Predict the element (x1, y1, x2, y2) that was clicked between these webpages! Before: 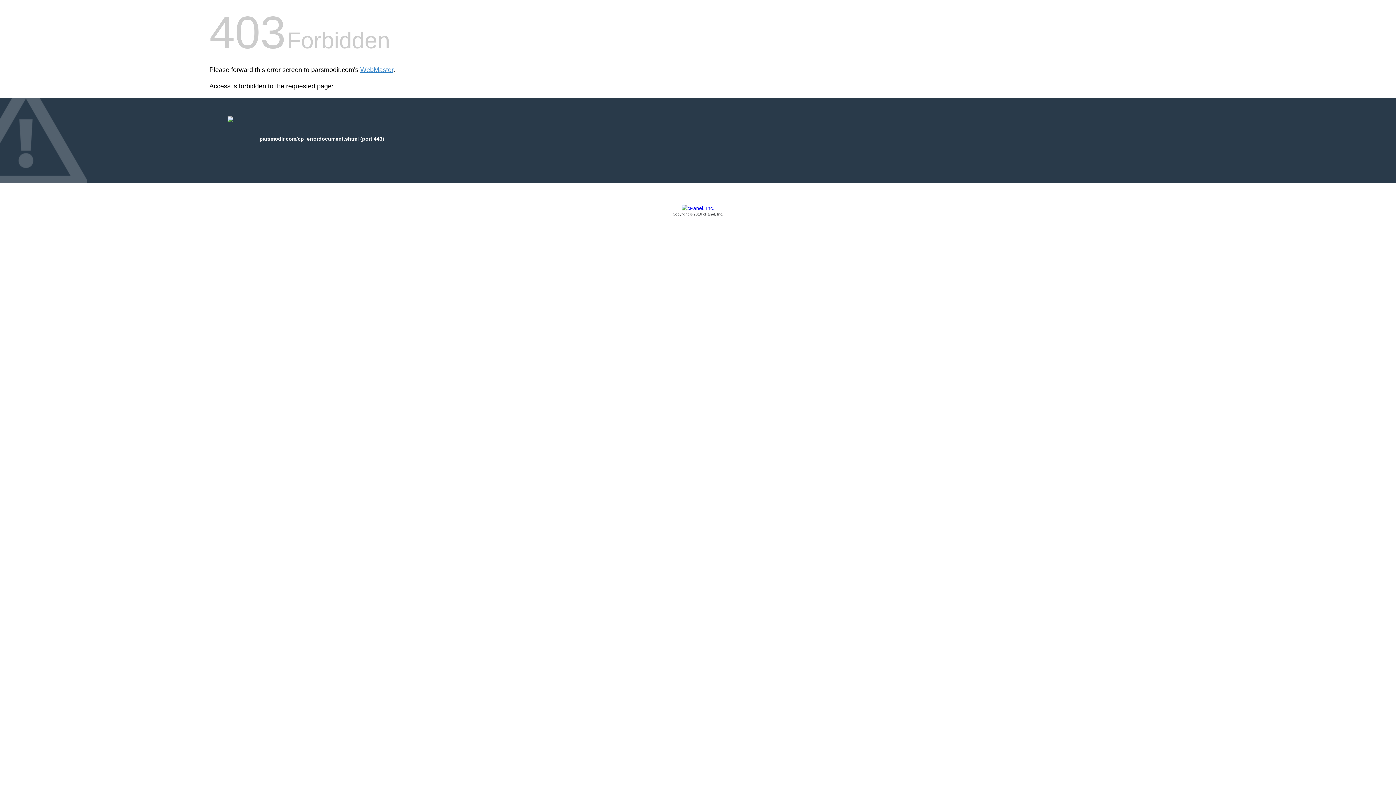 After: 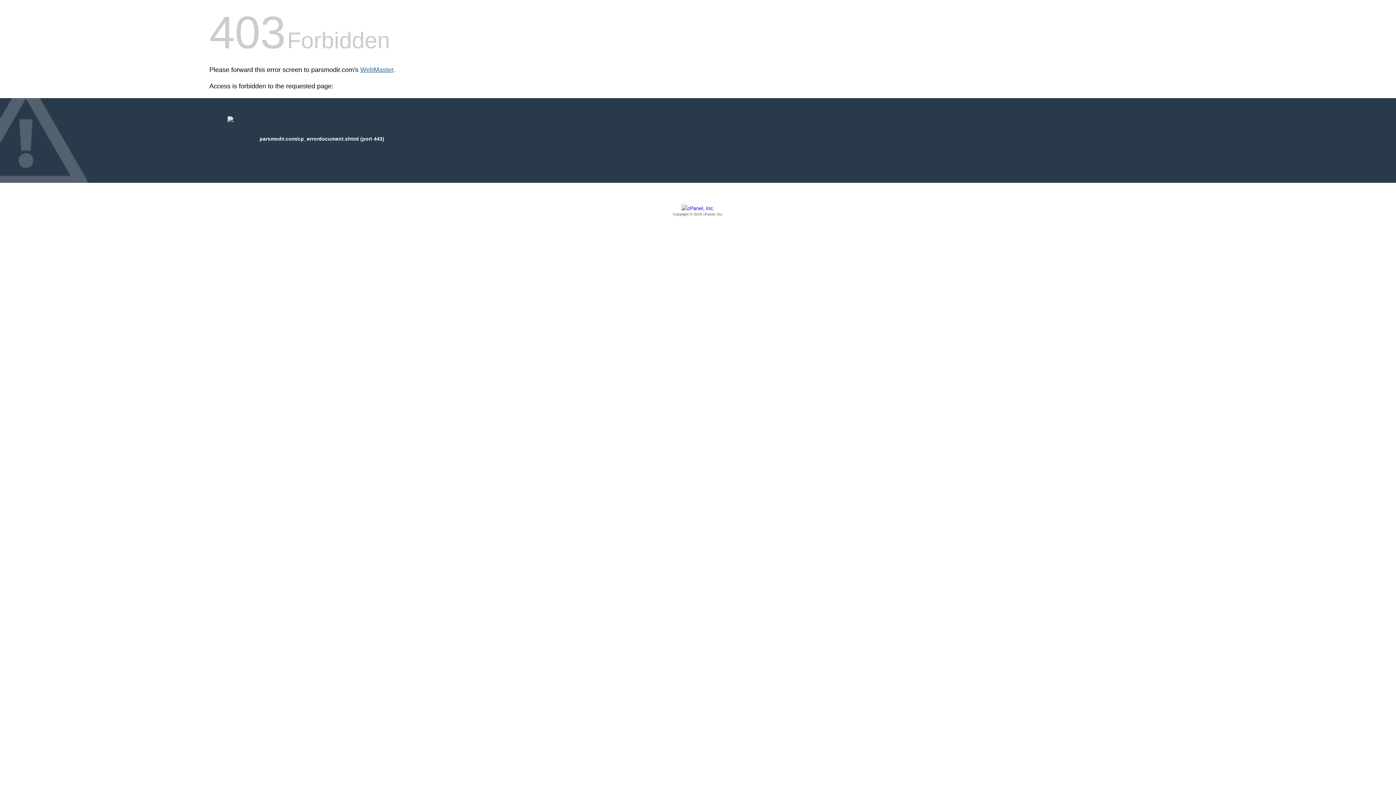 Action: bbox: (360, 66, 393, 73) label: WebMaster